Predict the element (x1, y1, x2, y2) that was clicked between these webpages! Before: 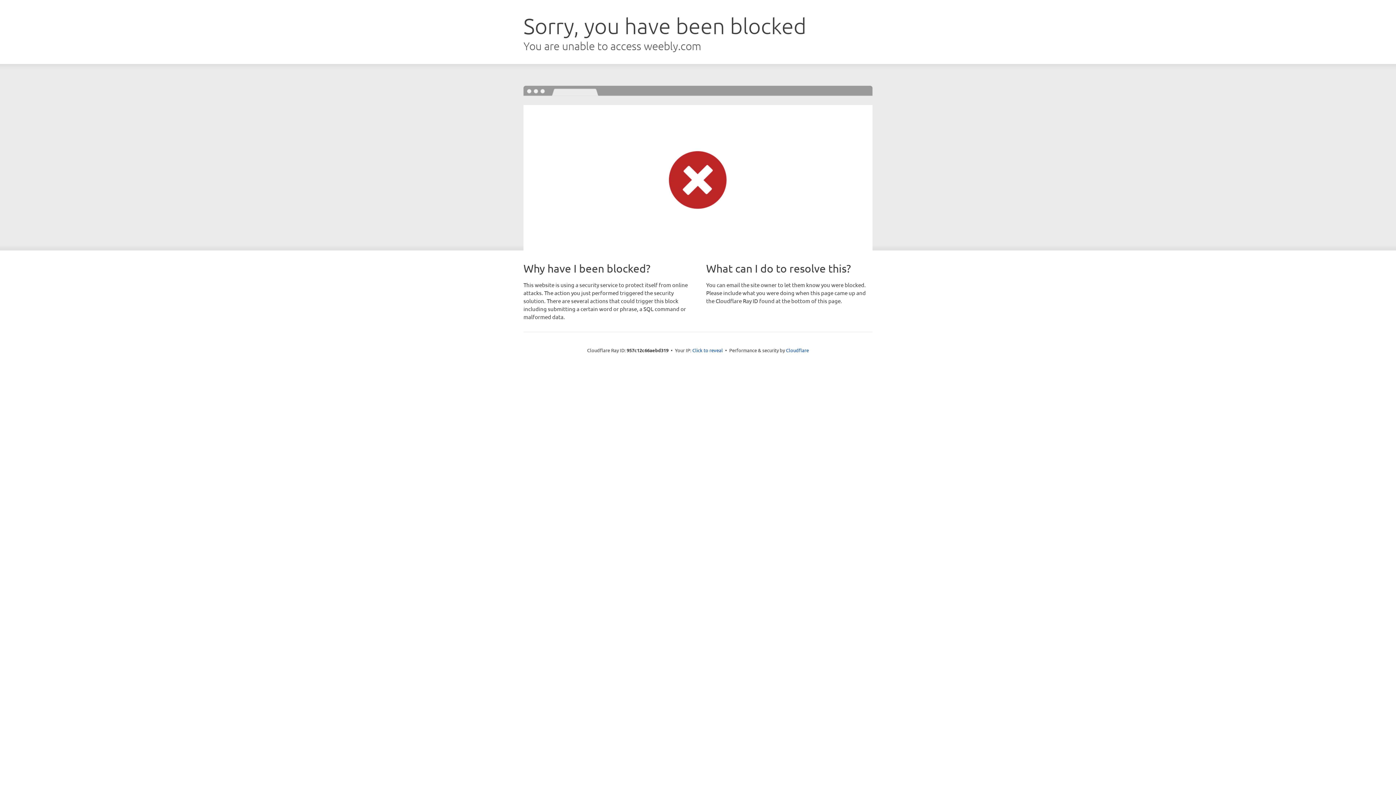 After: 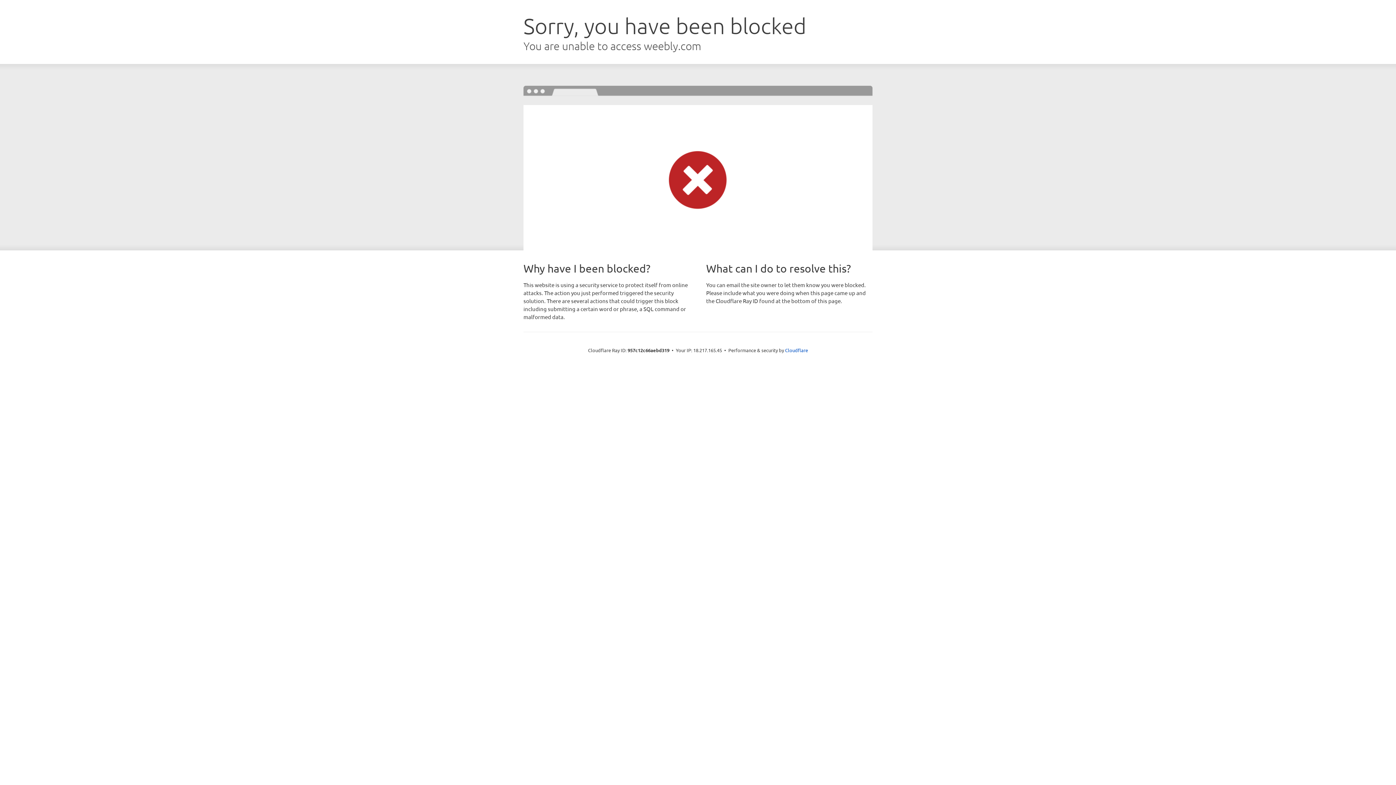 Action: label: Click to reveal bbox: (692, 346, 723, 353)